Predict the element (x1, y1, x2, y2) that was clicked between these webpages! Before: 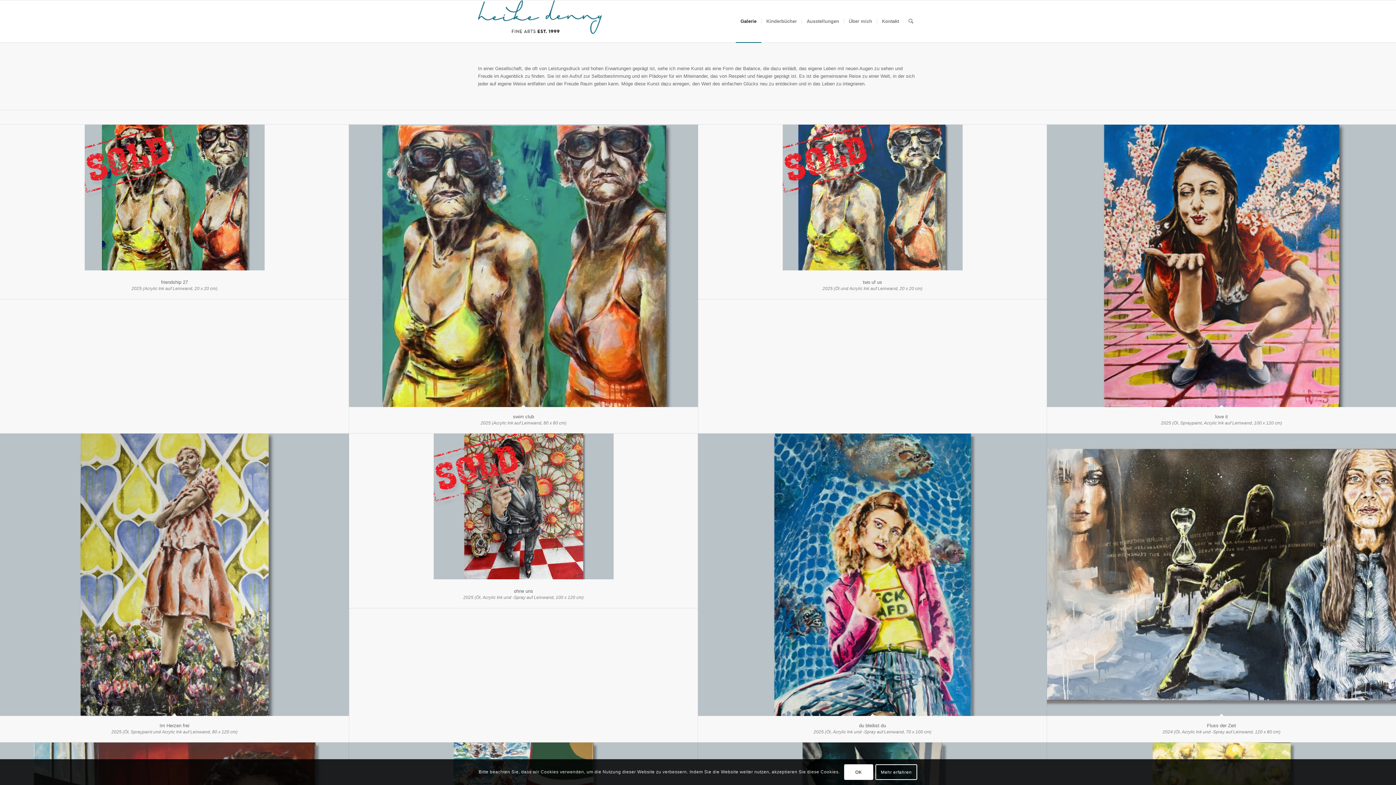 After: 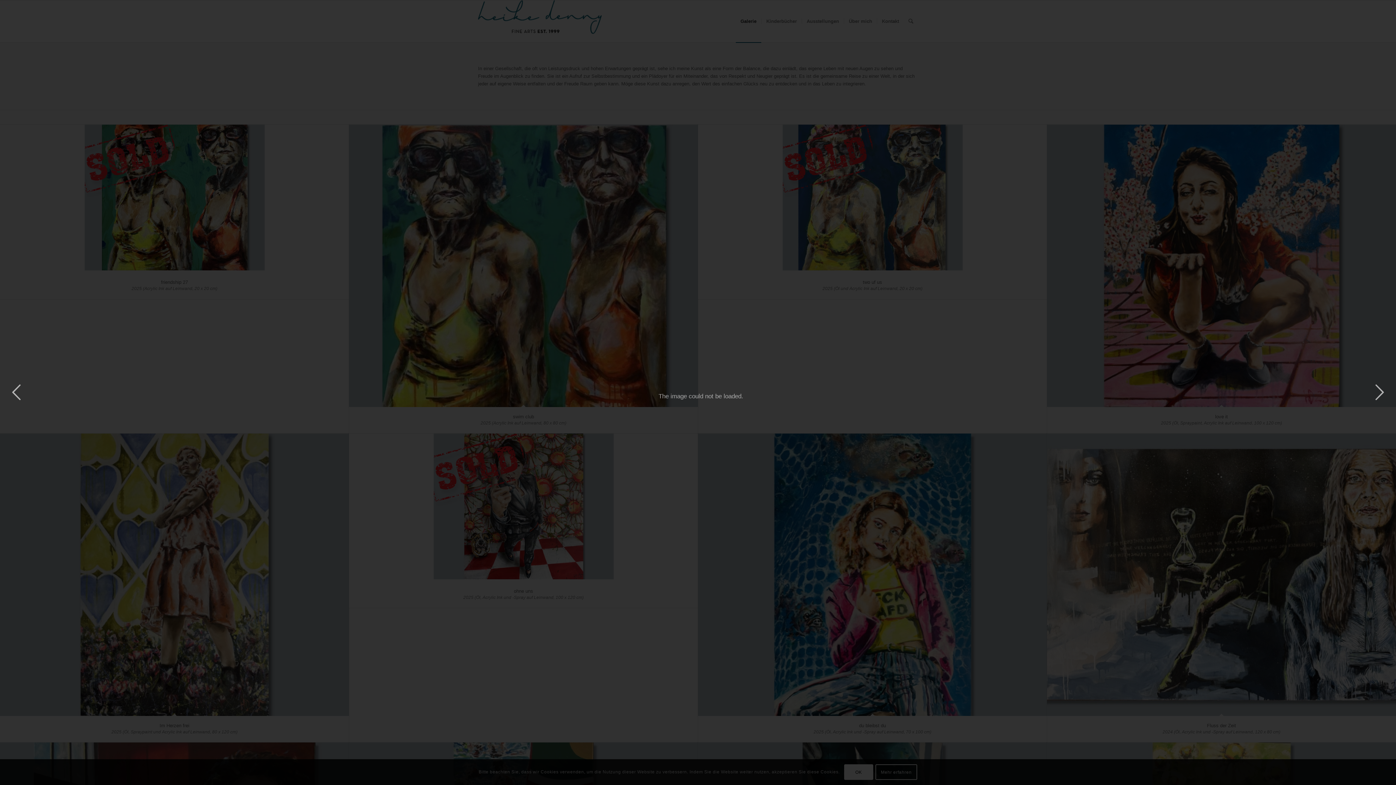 Action: bbox: (1047, 433, 1396, 716)